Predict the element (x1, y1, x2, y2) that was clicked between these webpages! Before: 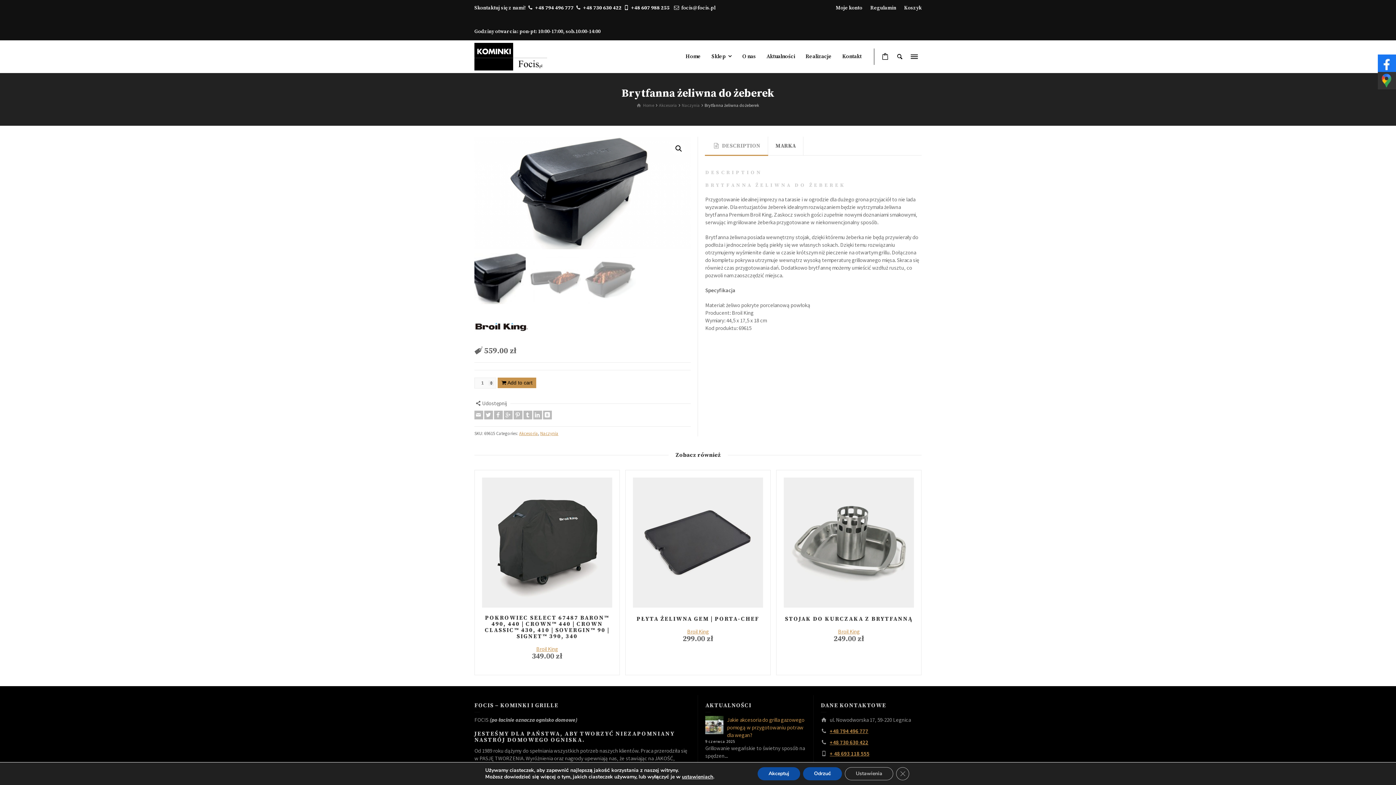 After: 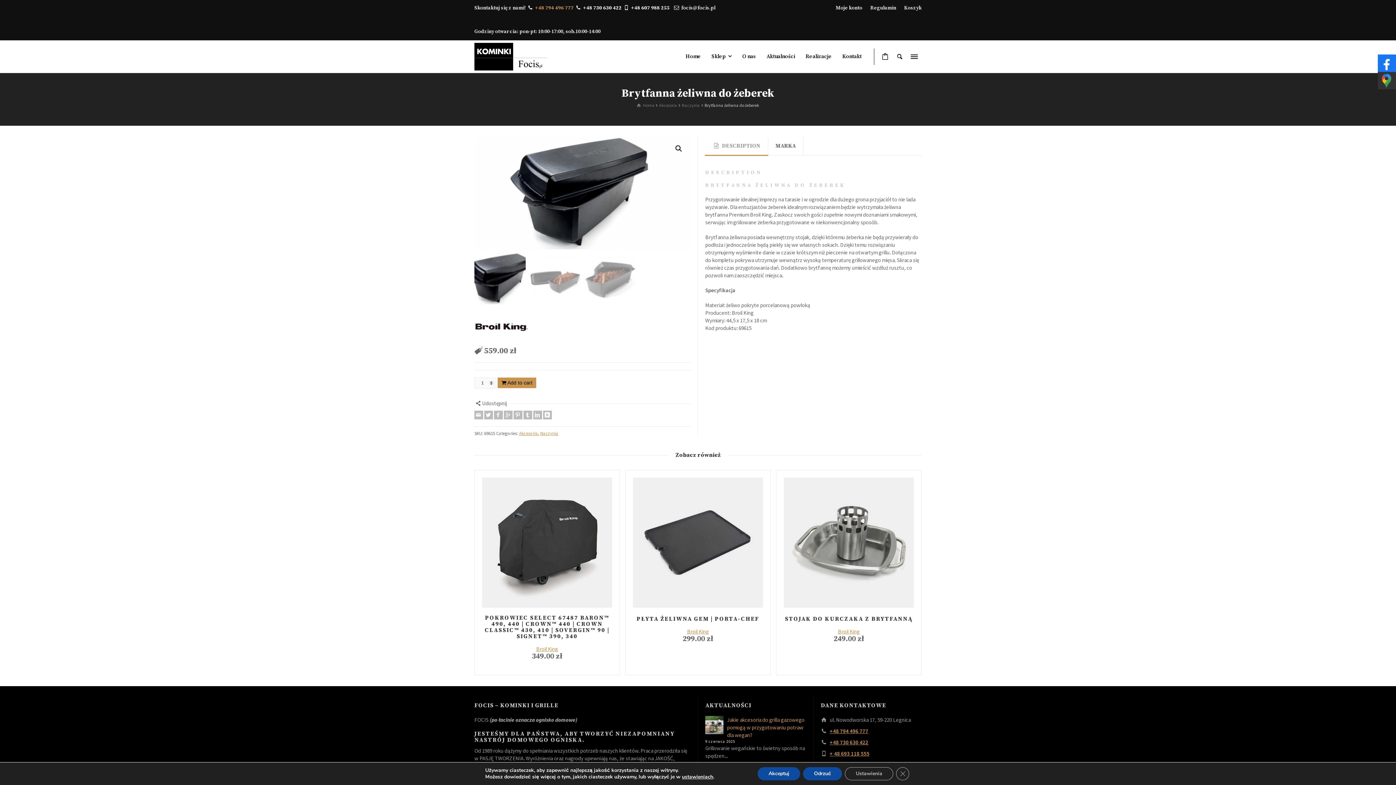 Action: bbox: (535, 4, 573, 11) label: +48 794 496 777